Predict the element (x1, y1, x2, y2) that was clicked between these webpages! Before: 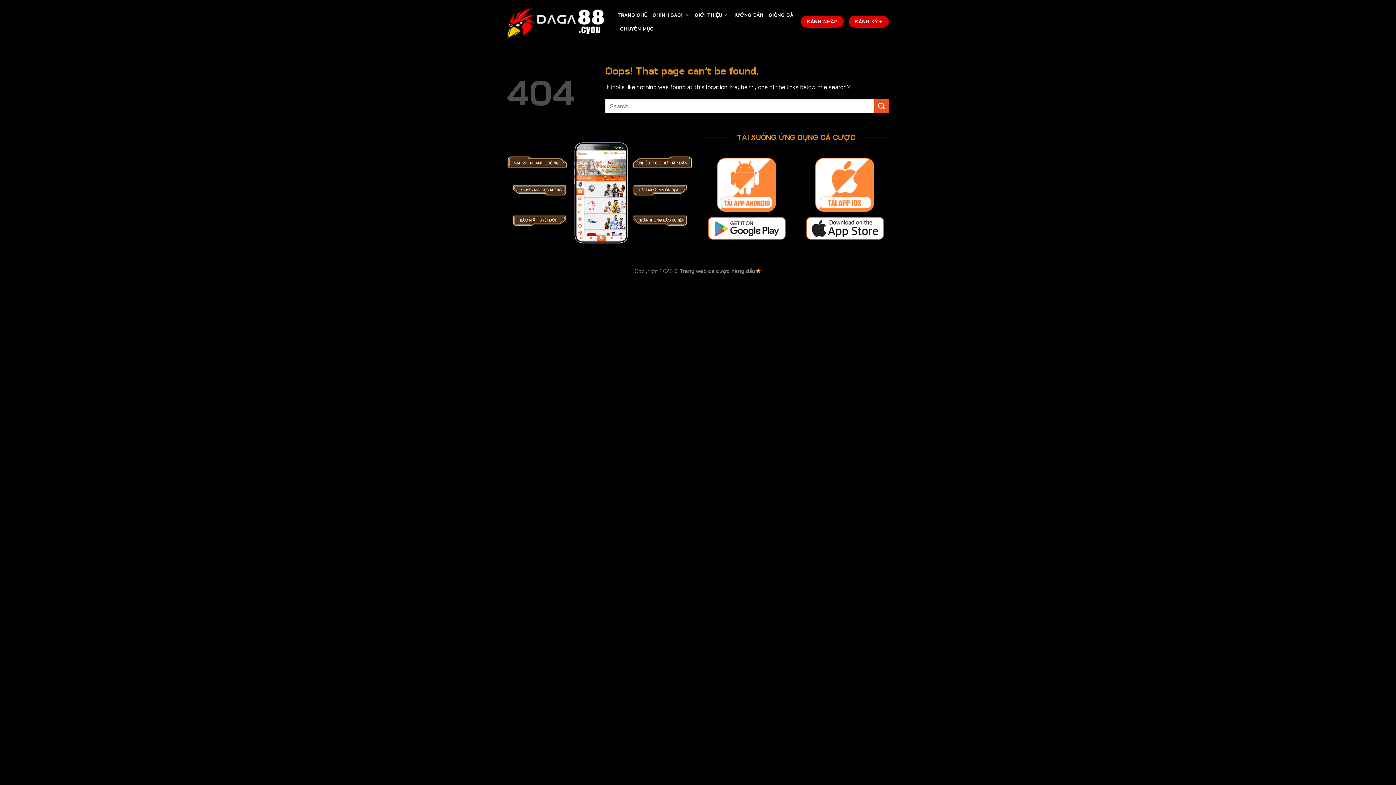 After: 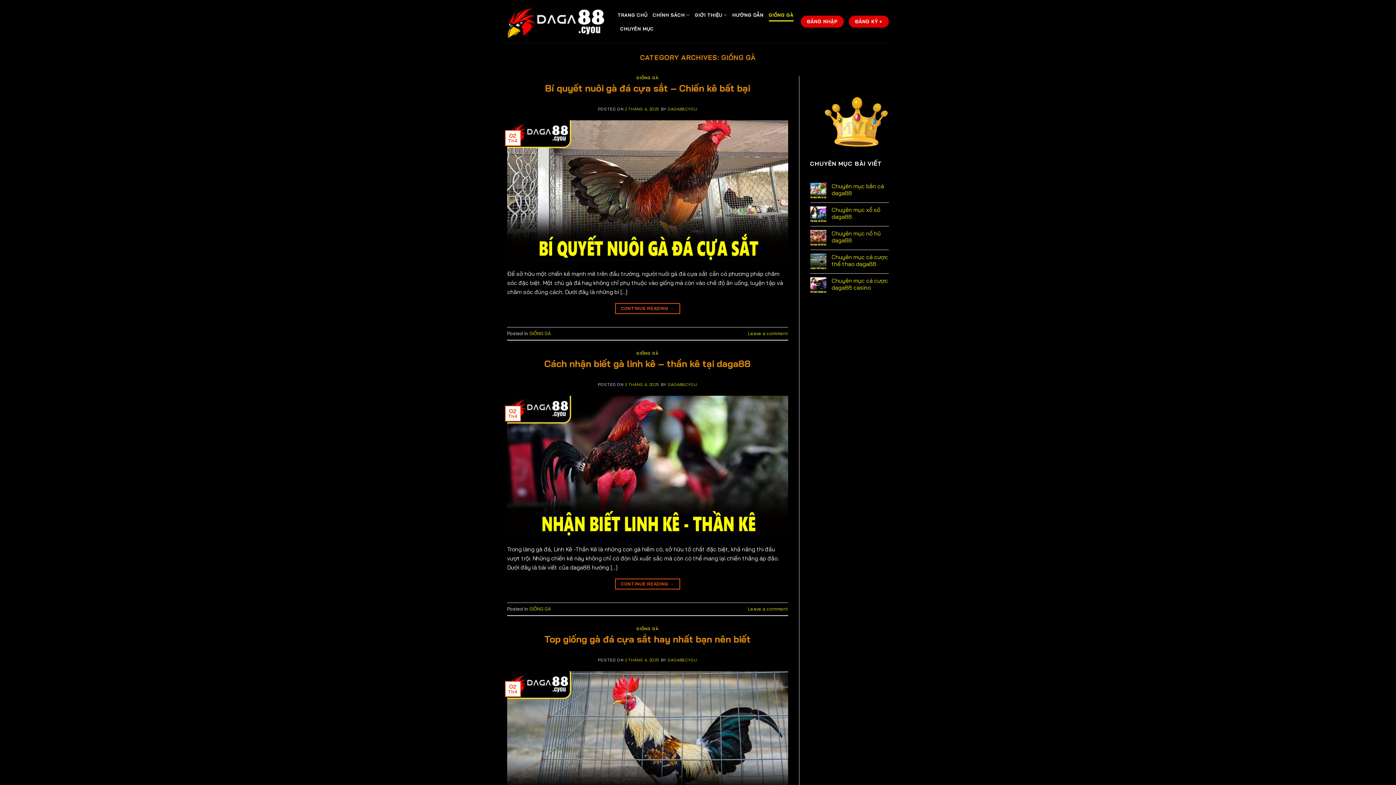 Action: bbox: (768, 8, 793, 21) label: GIỐNG GÀ